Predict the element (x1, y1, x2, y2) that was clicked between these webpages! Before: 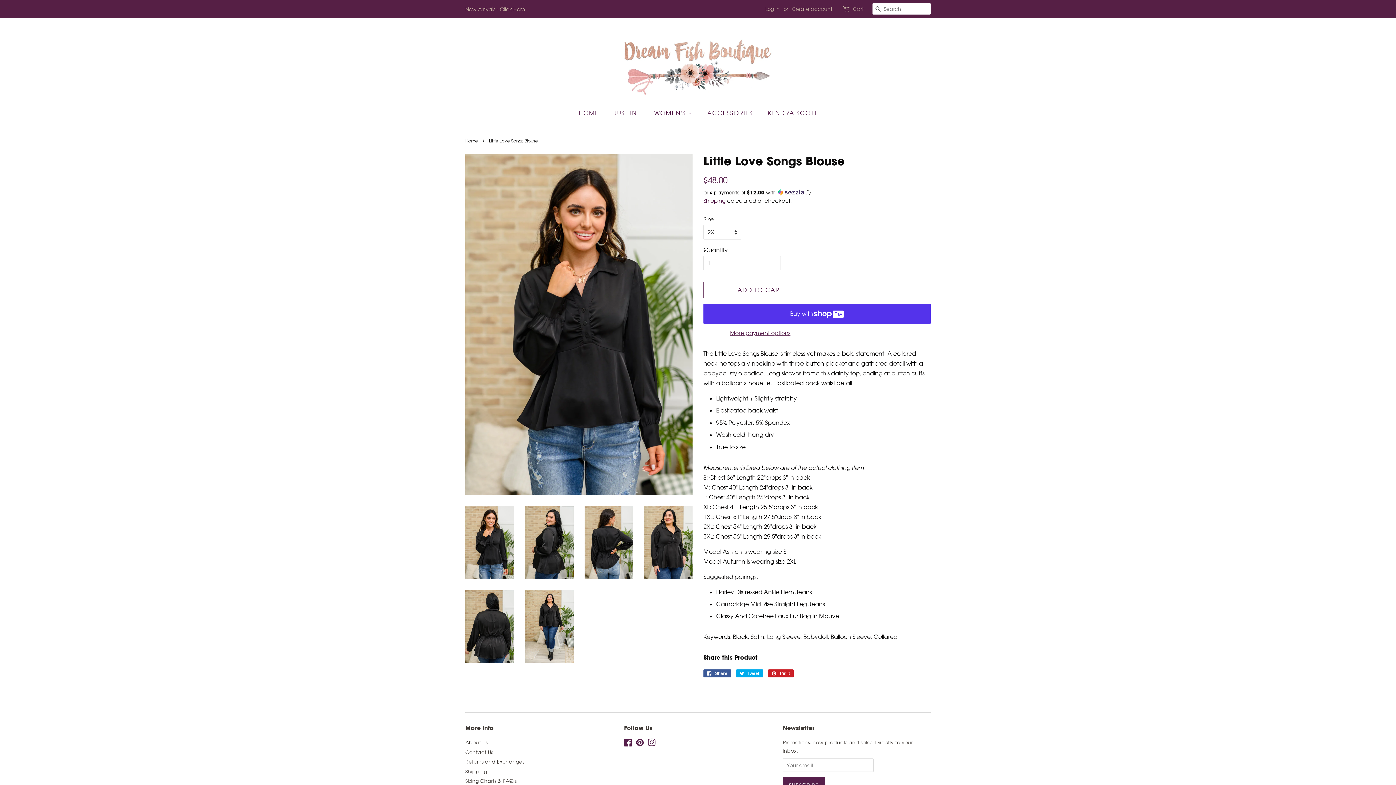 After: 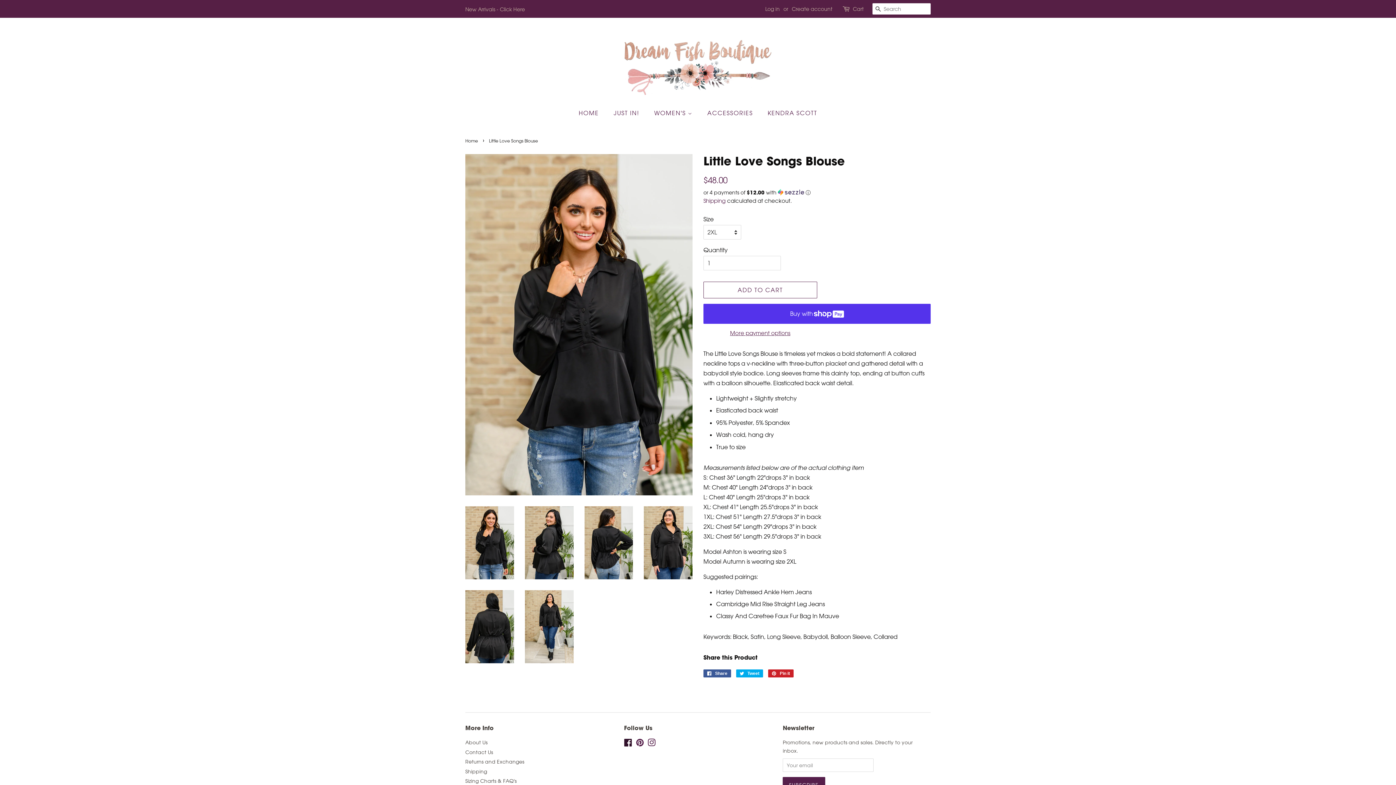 Action: bbox: (624, 741, 632, 747) label: Facebook